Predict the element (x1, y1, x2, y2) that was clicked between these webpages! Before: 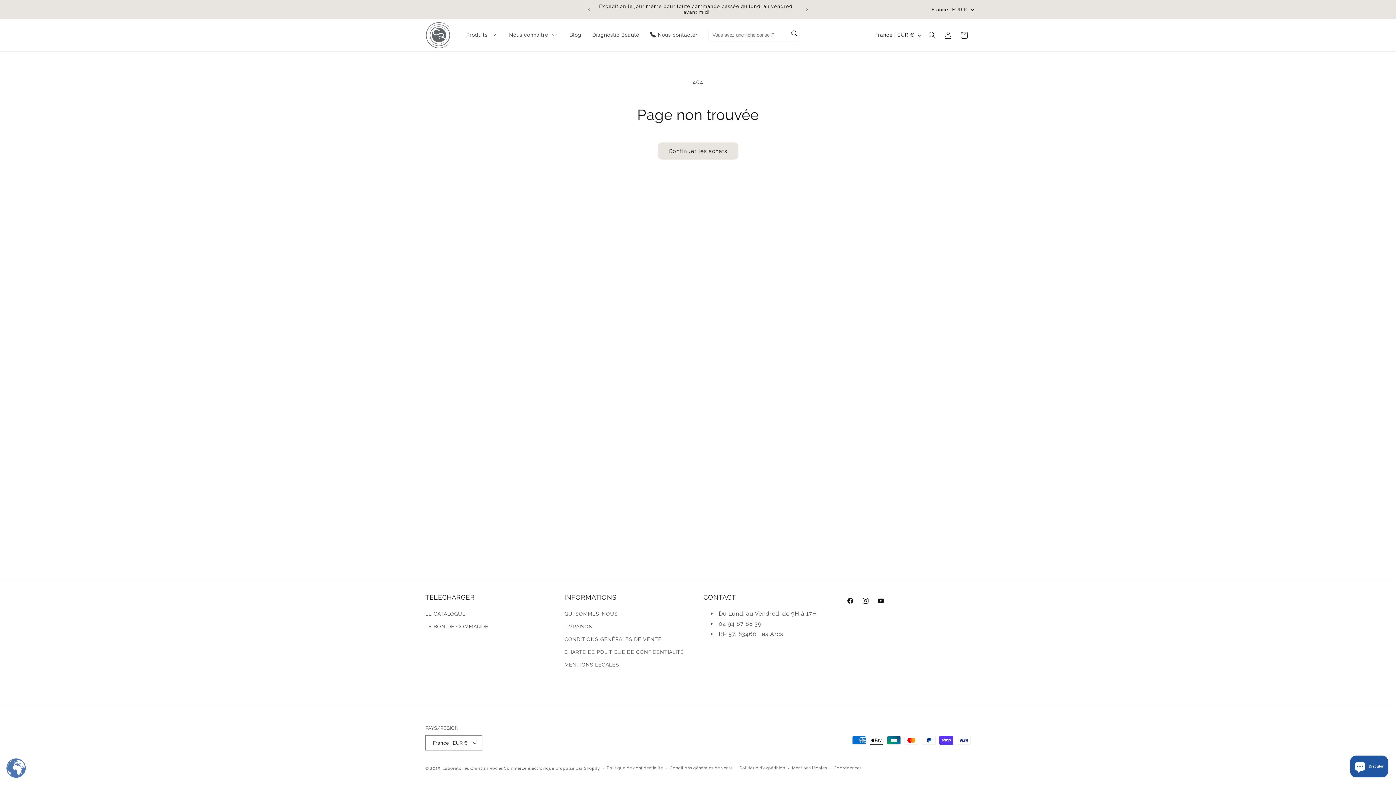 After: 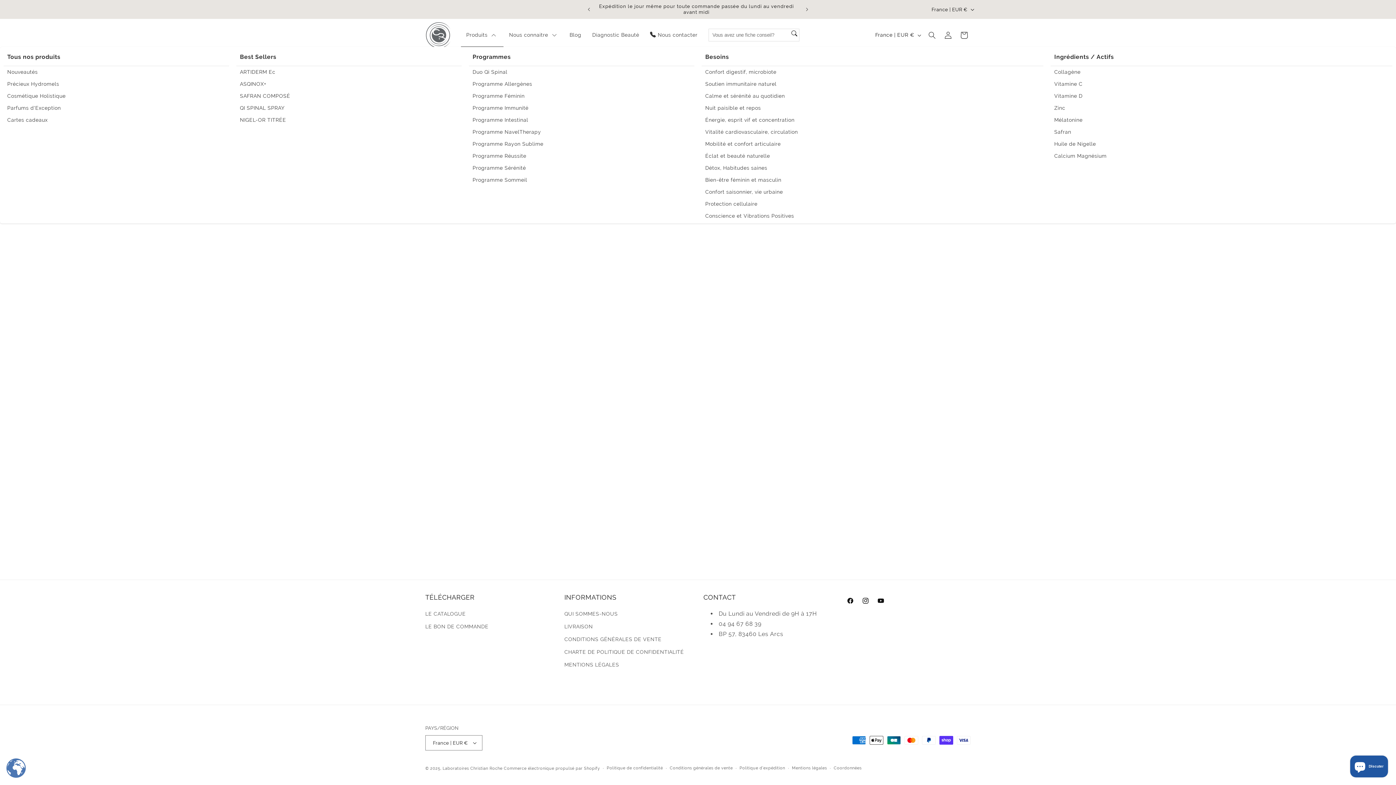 Action: bbox: (460, 23, 503, 46) label: Produits